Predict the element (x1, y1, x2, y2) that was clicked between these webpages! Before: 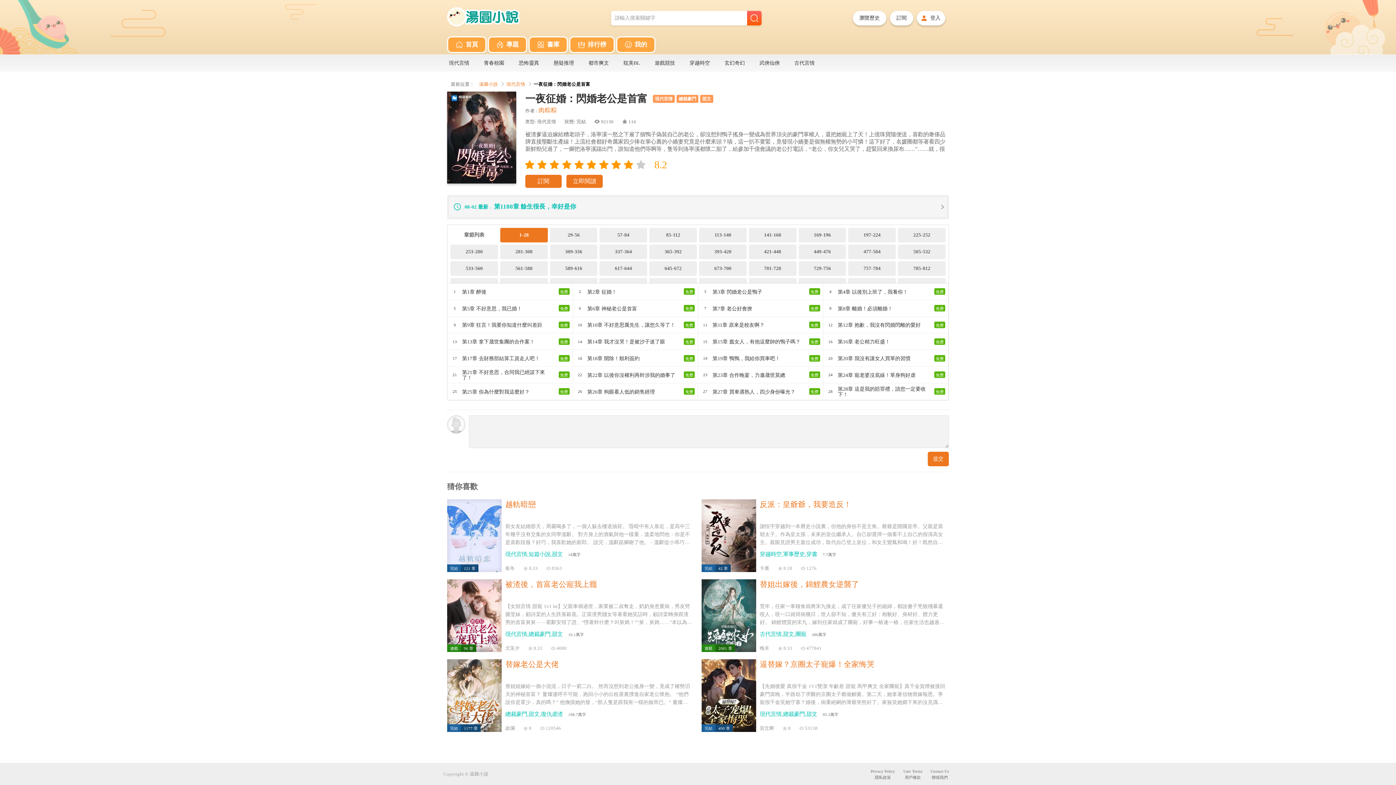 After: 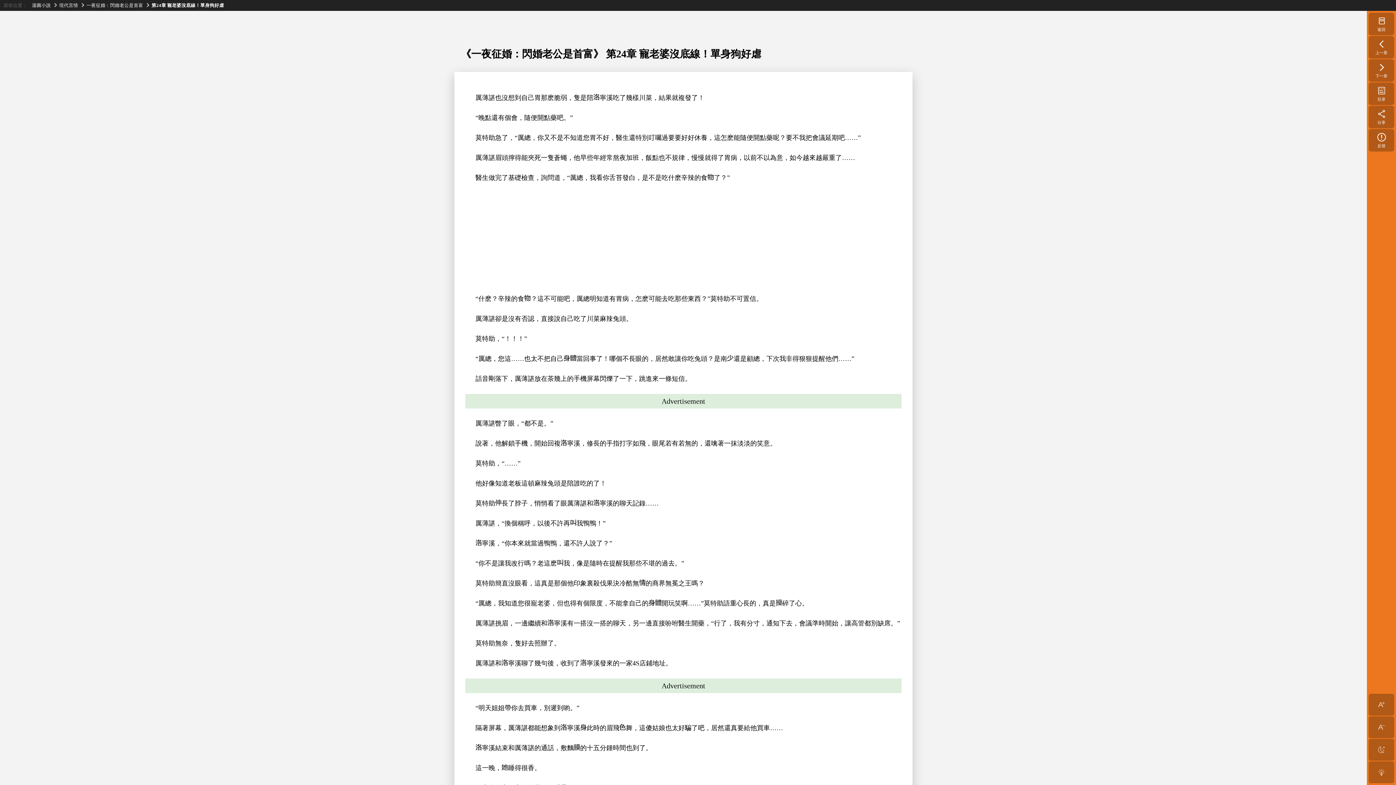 Action: bbox: (823, 366, 948, 383) label: 24
第24章 寵老婆沒底線！單身狗好虐
免费